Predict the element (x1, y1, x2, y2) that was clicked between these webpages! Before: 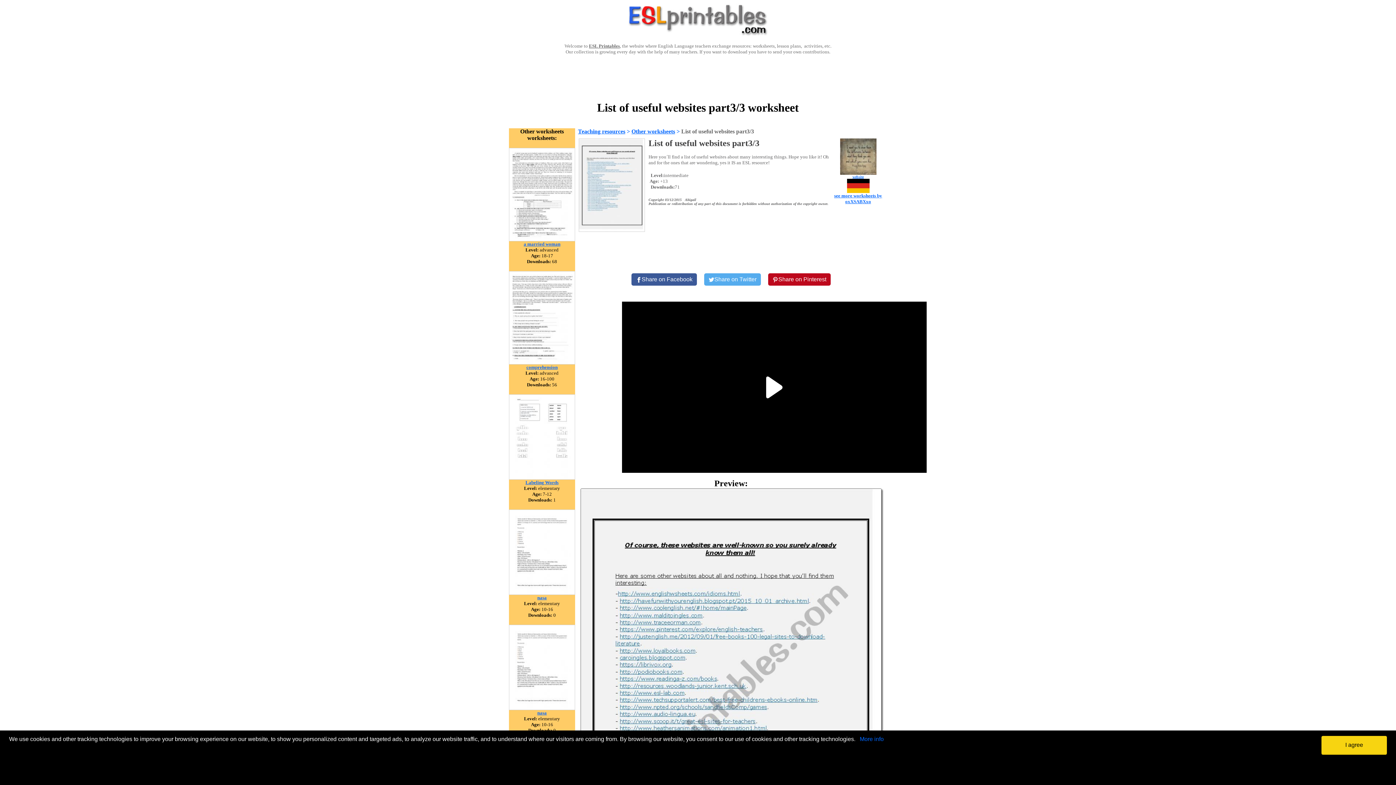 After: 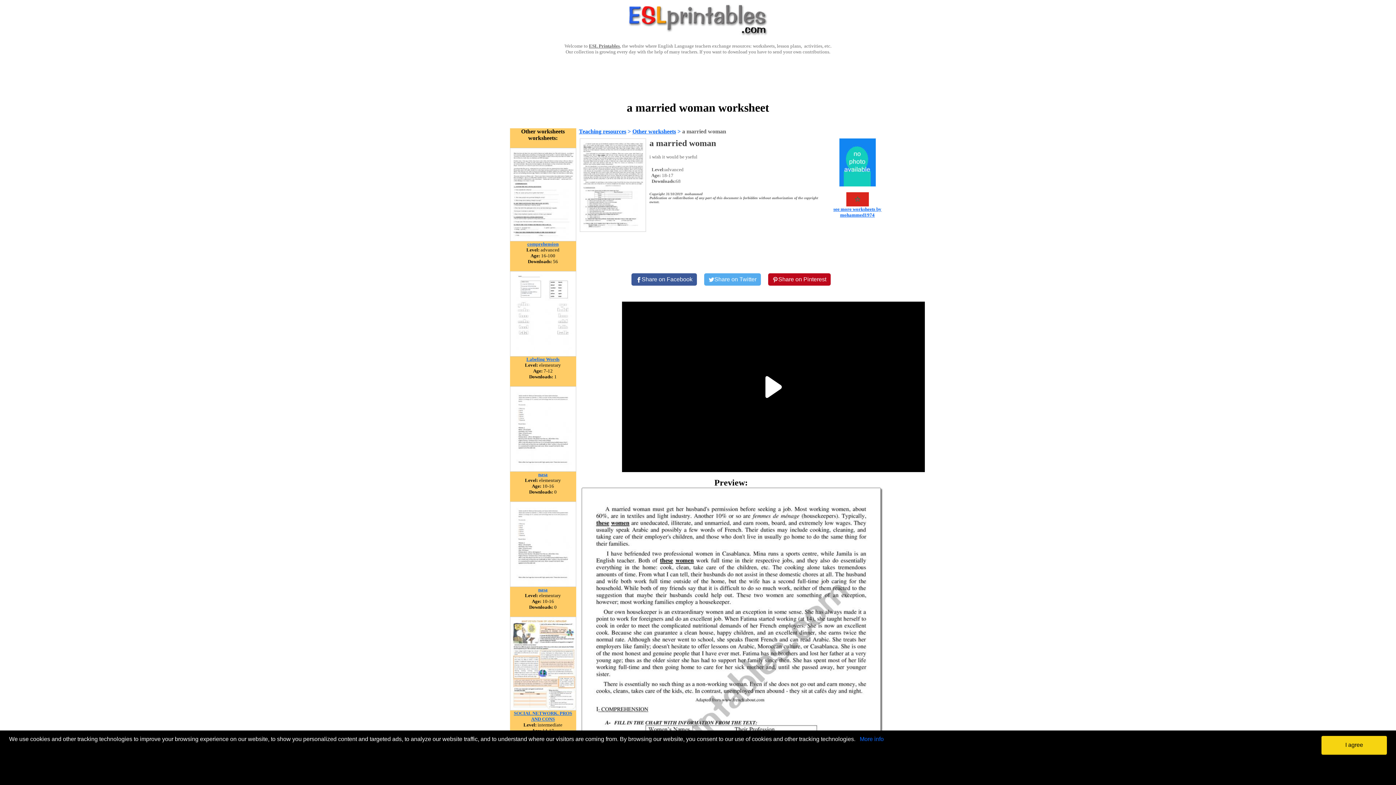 Action: label: a married woman bbox: (523, 240, 560, 246)